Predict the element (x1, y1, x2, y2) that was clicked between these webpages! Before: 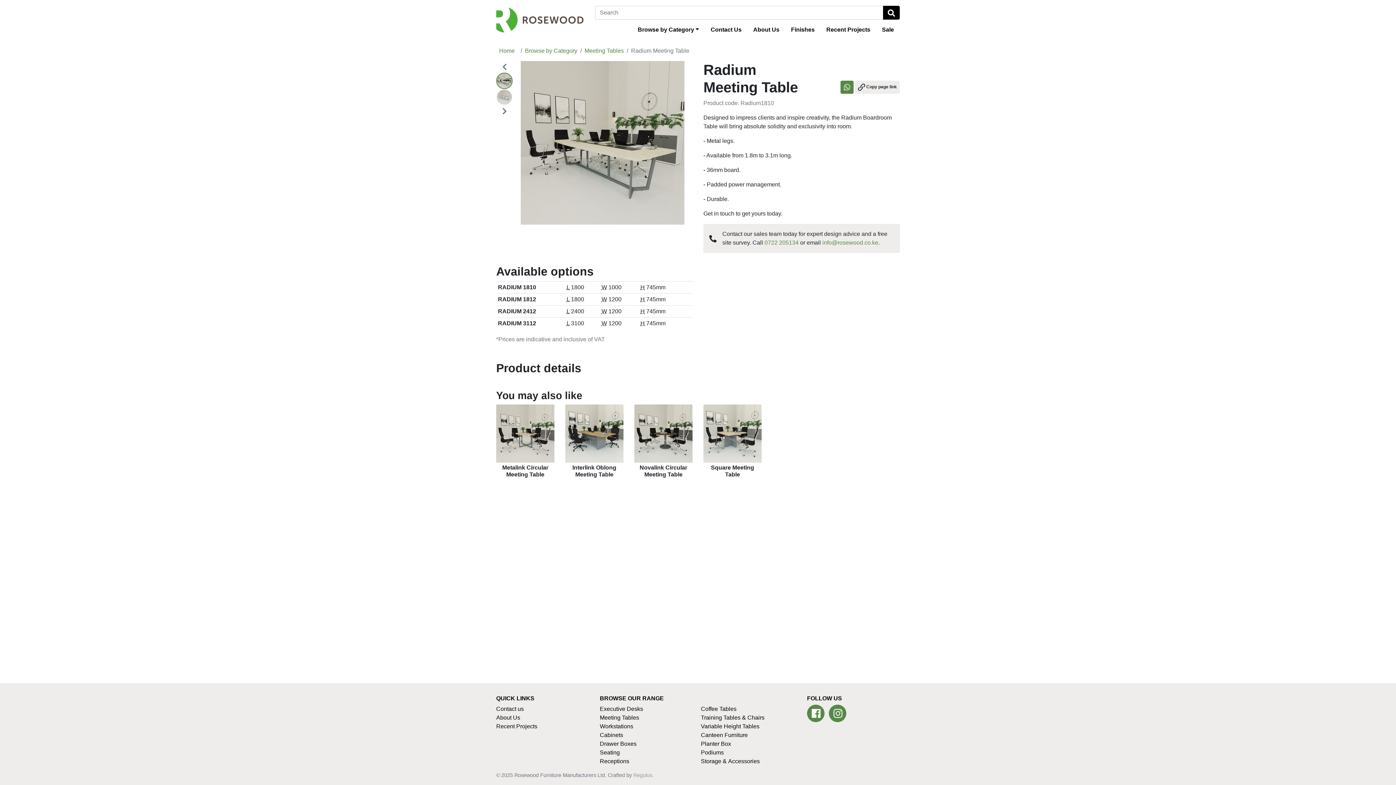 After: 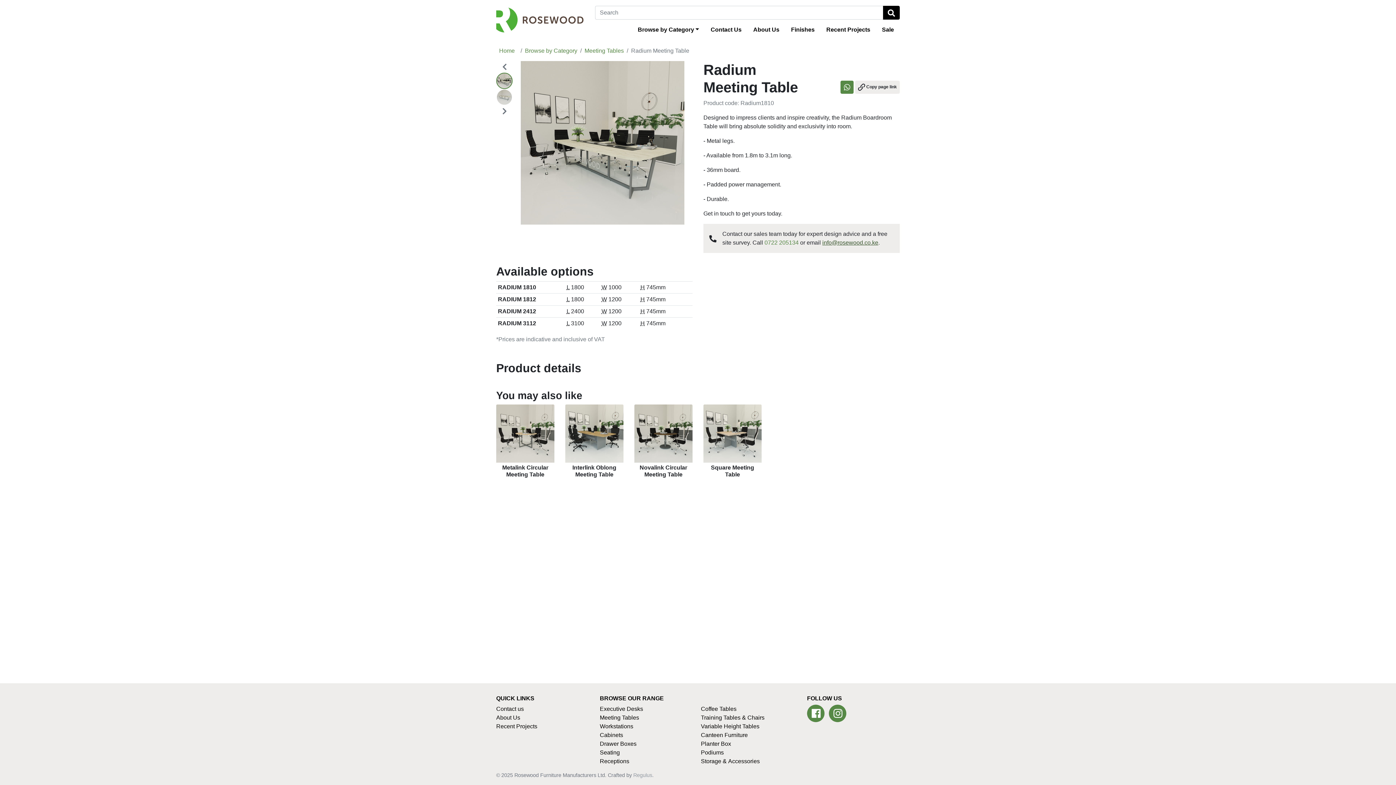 Action: label: info@rosewood.co.ke bbox: (822, 239, 878, 245)